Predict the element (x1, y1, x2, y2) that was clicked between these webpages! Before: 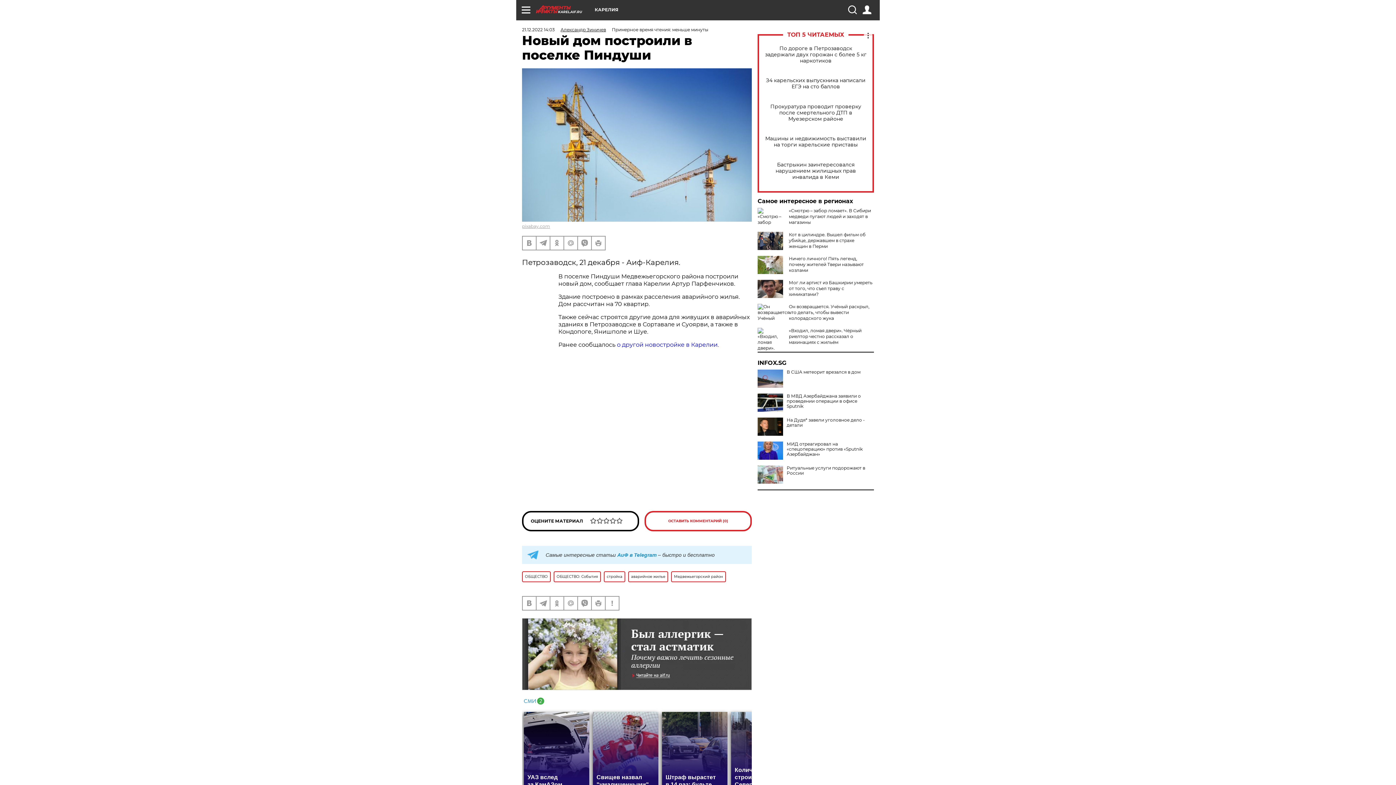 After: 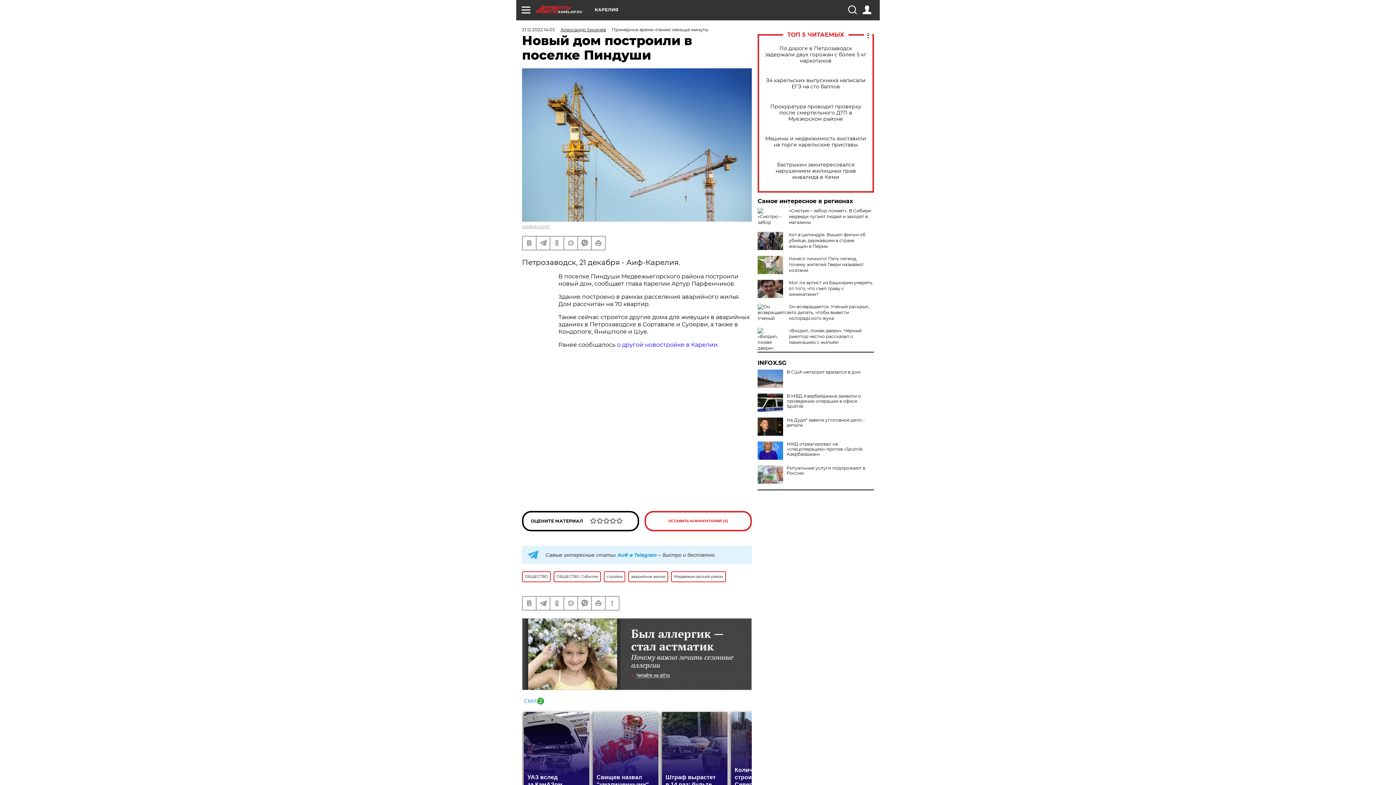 Action: bbox: (757, 360, 874, 366) label: INFOX.SG